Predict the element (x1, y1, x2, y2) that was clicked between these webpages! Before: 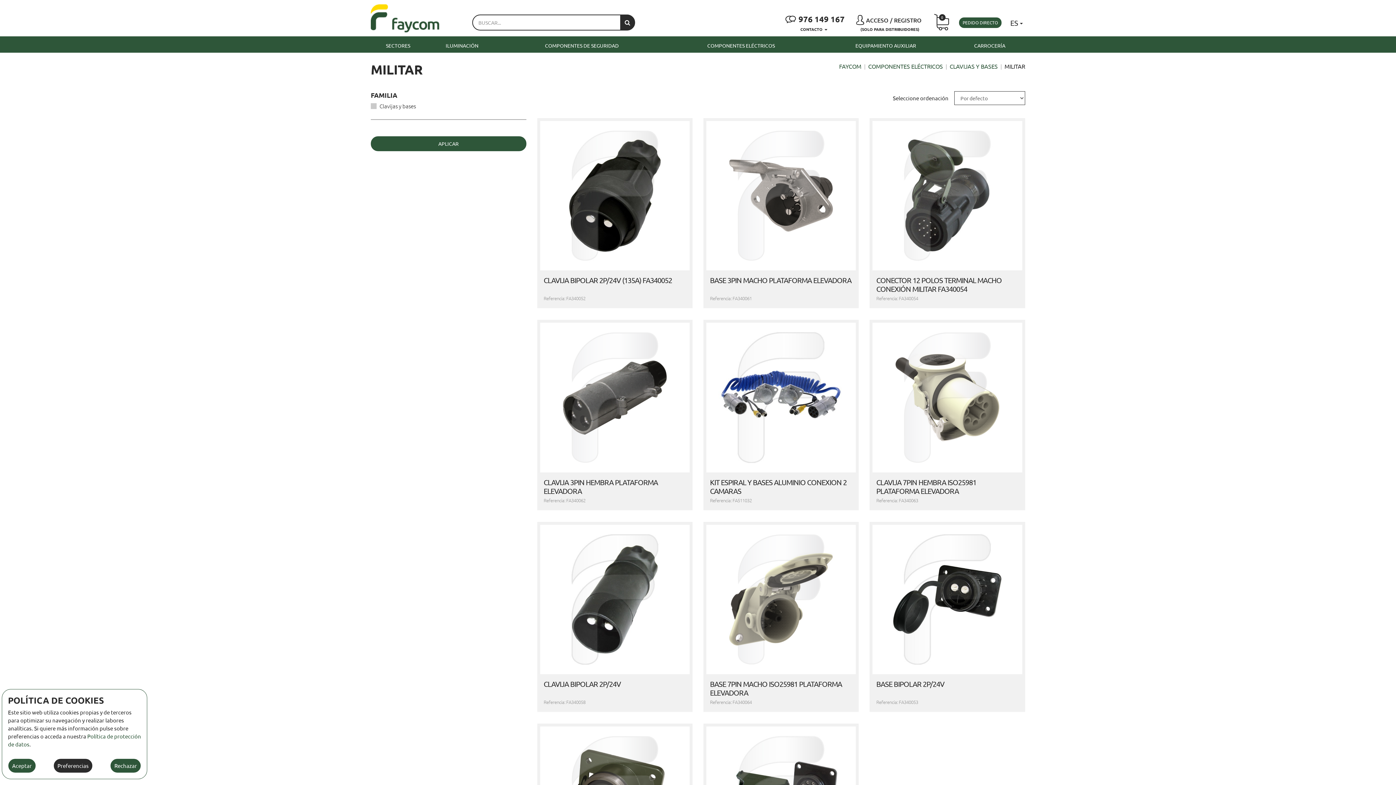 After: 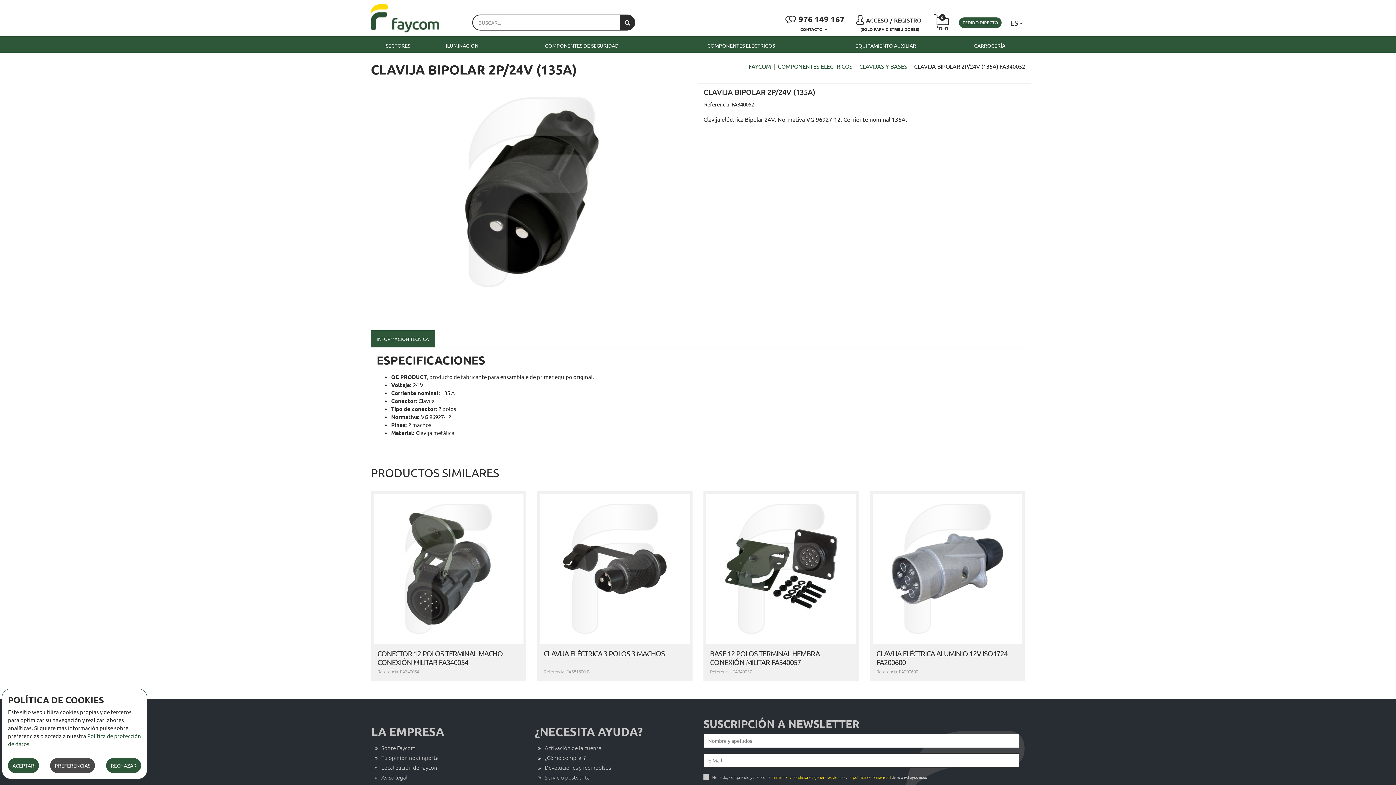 Action: bbox: (543, 276, 686, 293) label: CLAVIJA BIPOLAR 2P/24V (135A) FA340052